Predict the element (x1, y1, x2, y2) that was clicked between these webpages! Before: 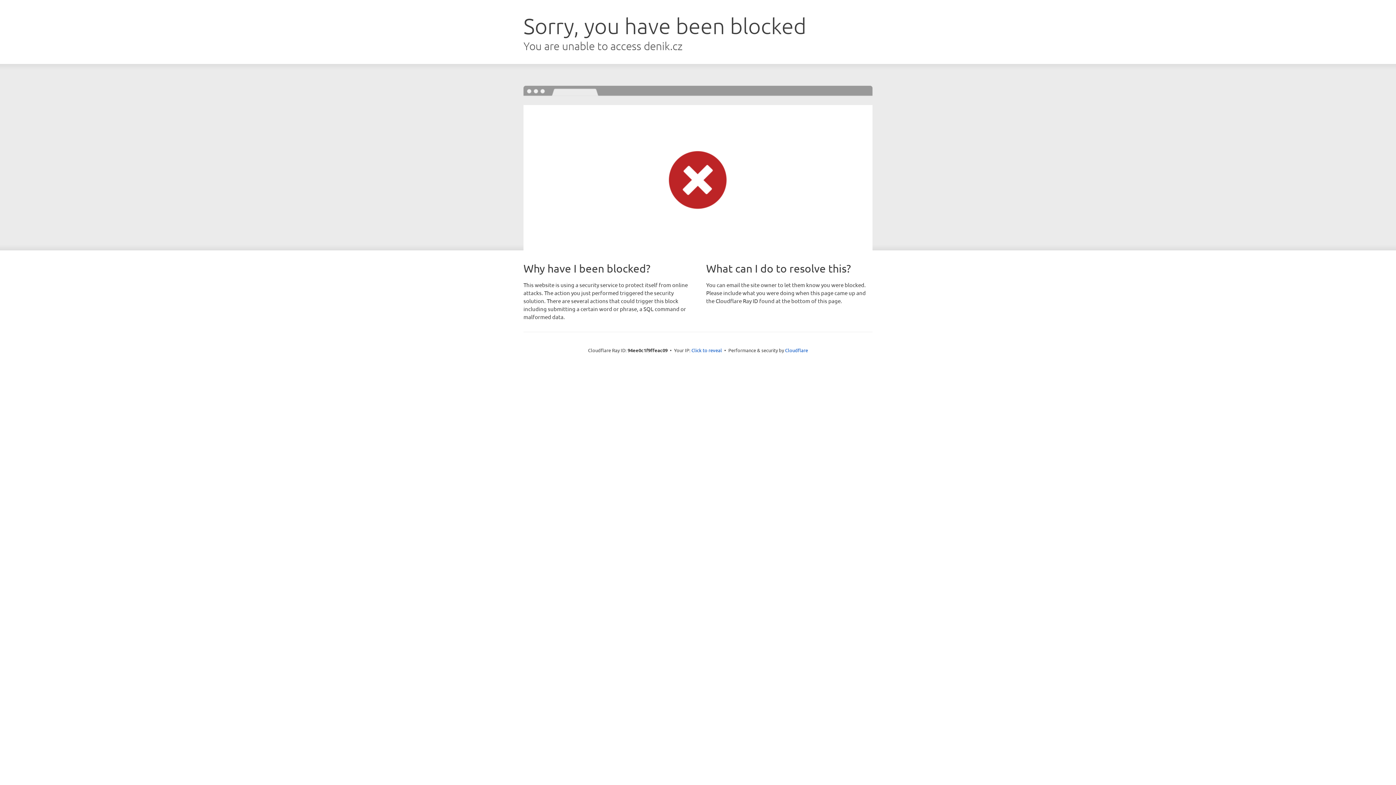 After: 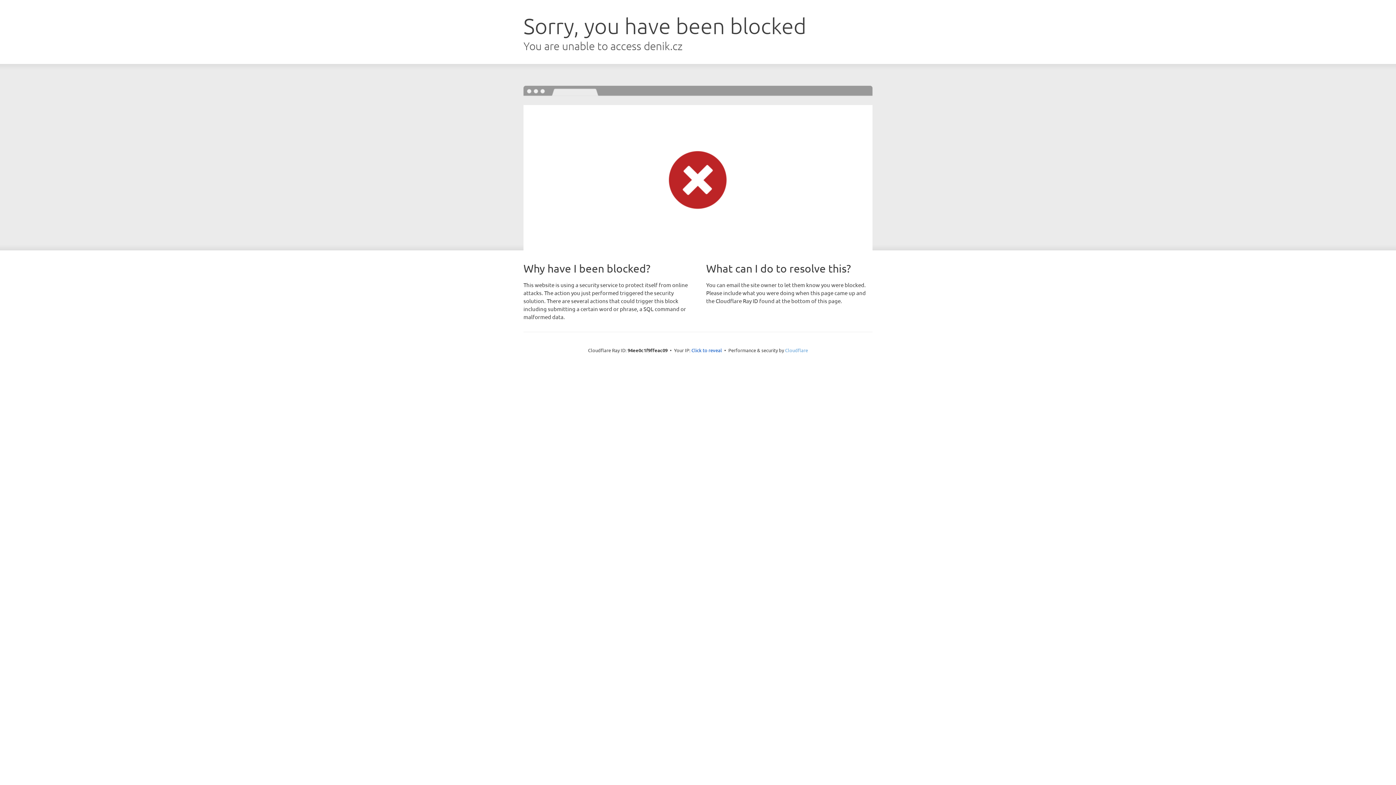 Action: bbox: (785, 347, 808, 353) label: Cloudflare